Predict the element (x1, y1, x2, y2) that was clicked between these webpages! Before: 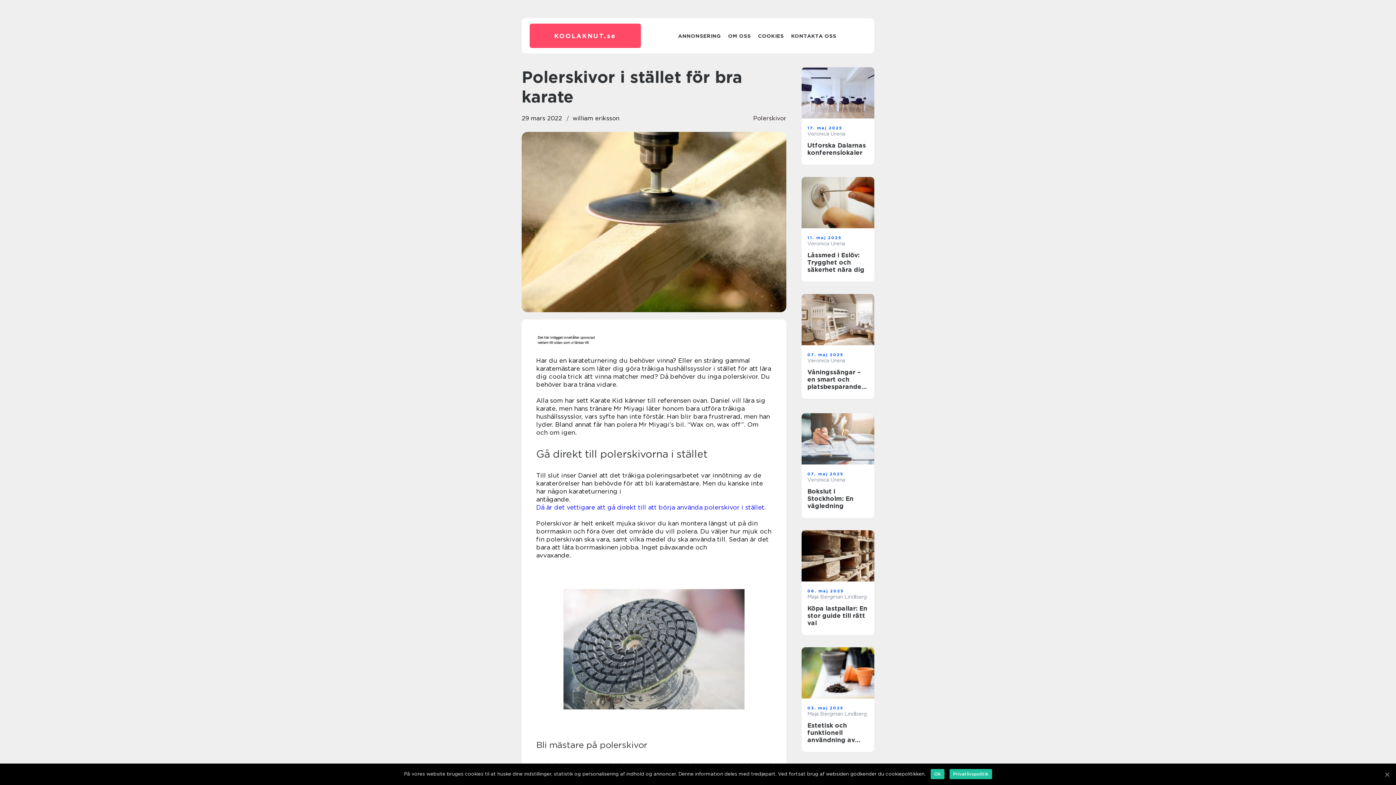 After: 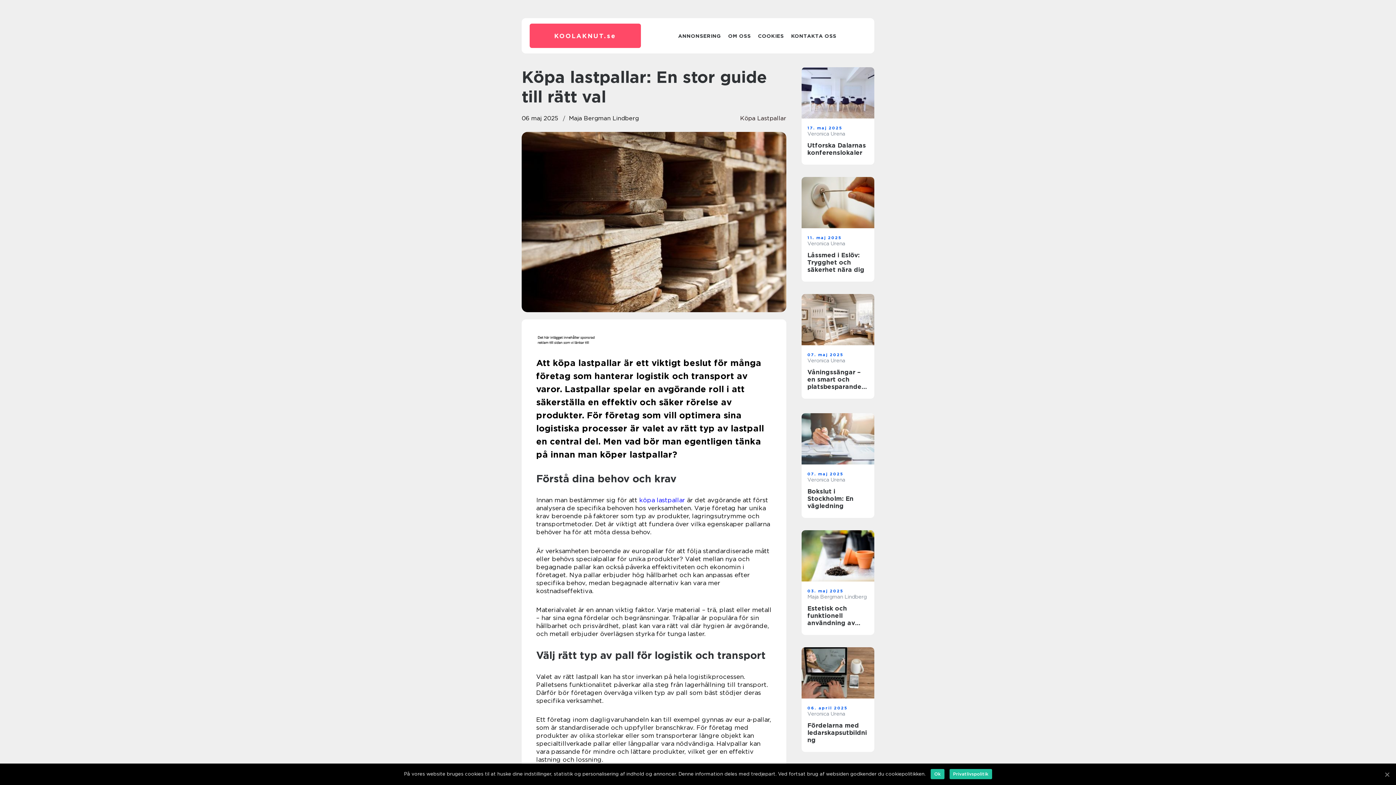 Action: label: Köpa lastpallar: En stor guide till rätt val bbox: (807, 605, 868, 626)